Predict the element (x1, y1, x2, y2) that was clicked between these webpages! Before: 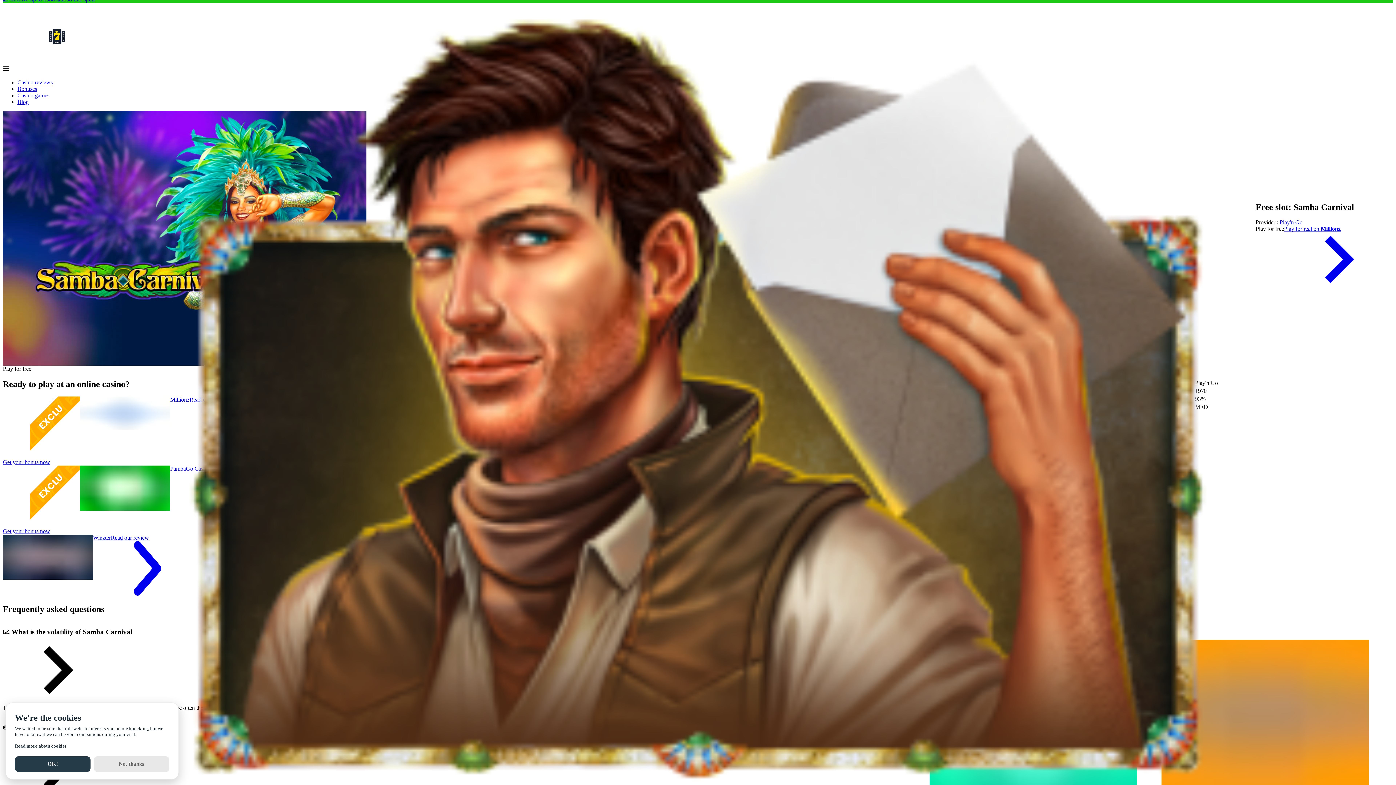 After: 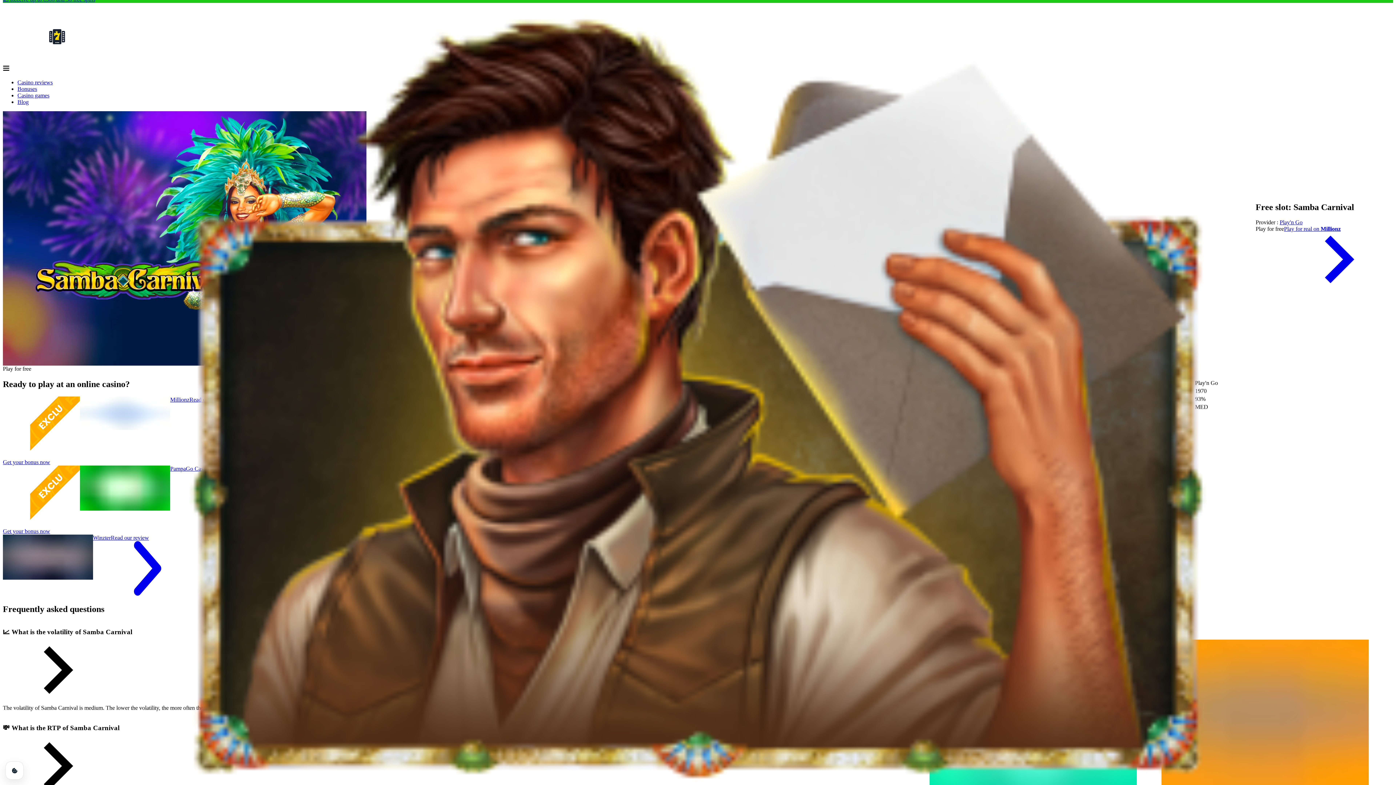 Action: bbox: (93, 756, 169, 772) label: No, thanks